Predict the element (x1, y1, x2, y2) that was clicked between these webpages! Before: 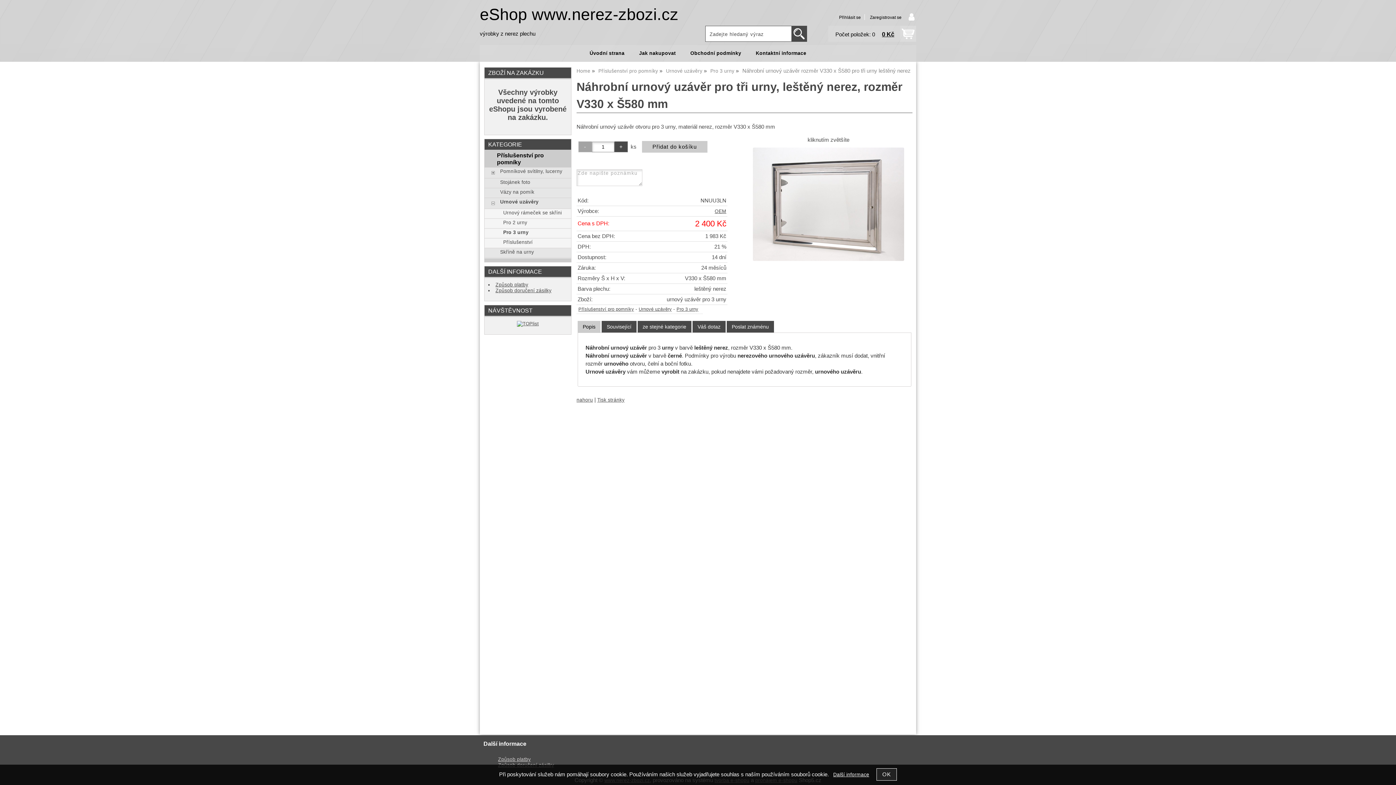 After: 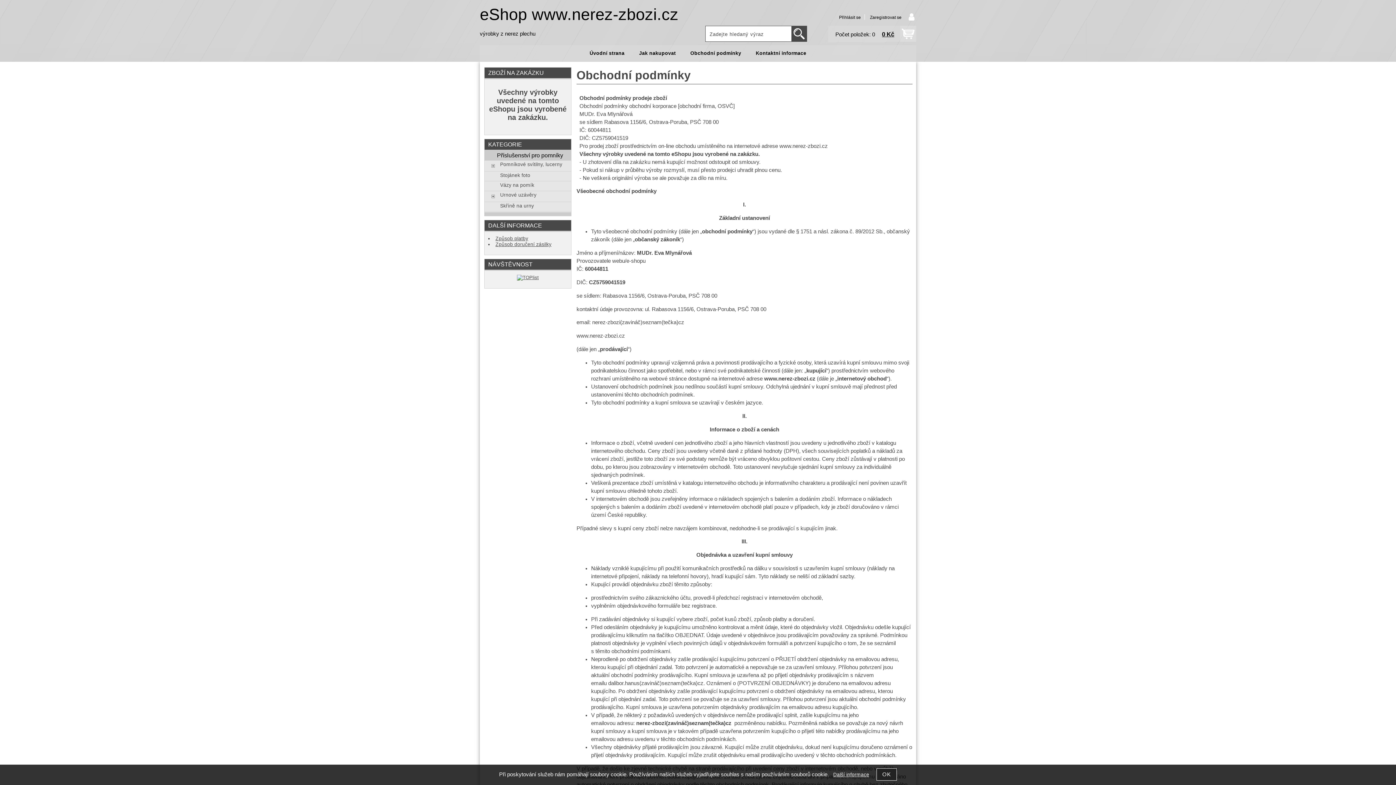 Action: bbox: (683, 45, 748, 61) label: Obchodní podmínky